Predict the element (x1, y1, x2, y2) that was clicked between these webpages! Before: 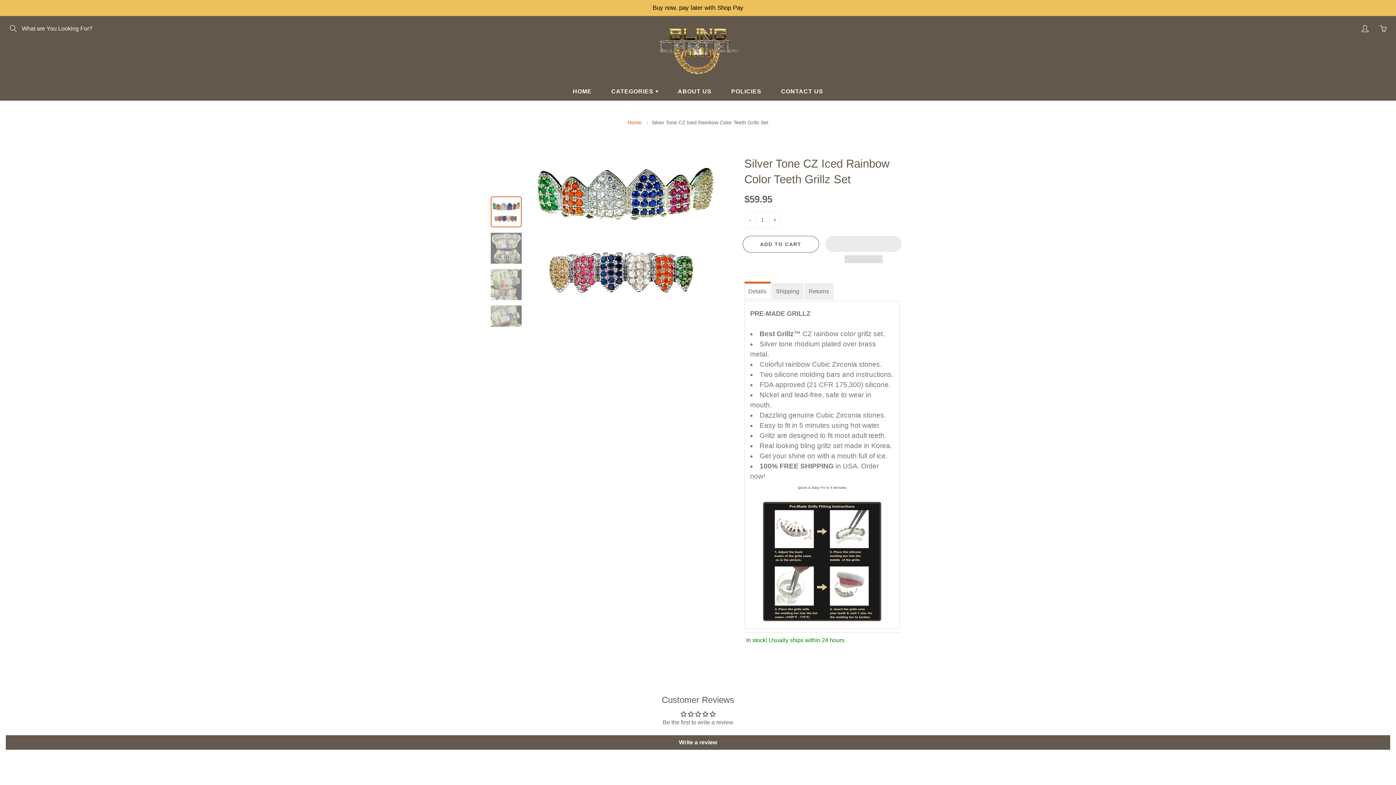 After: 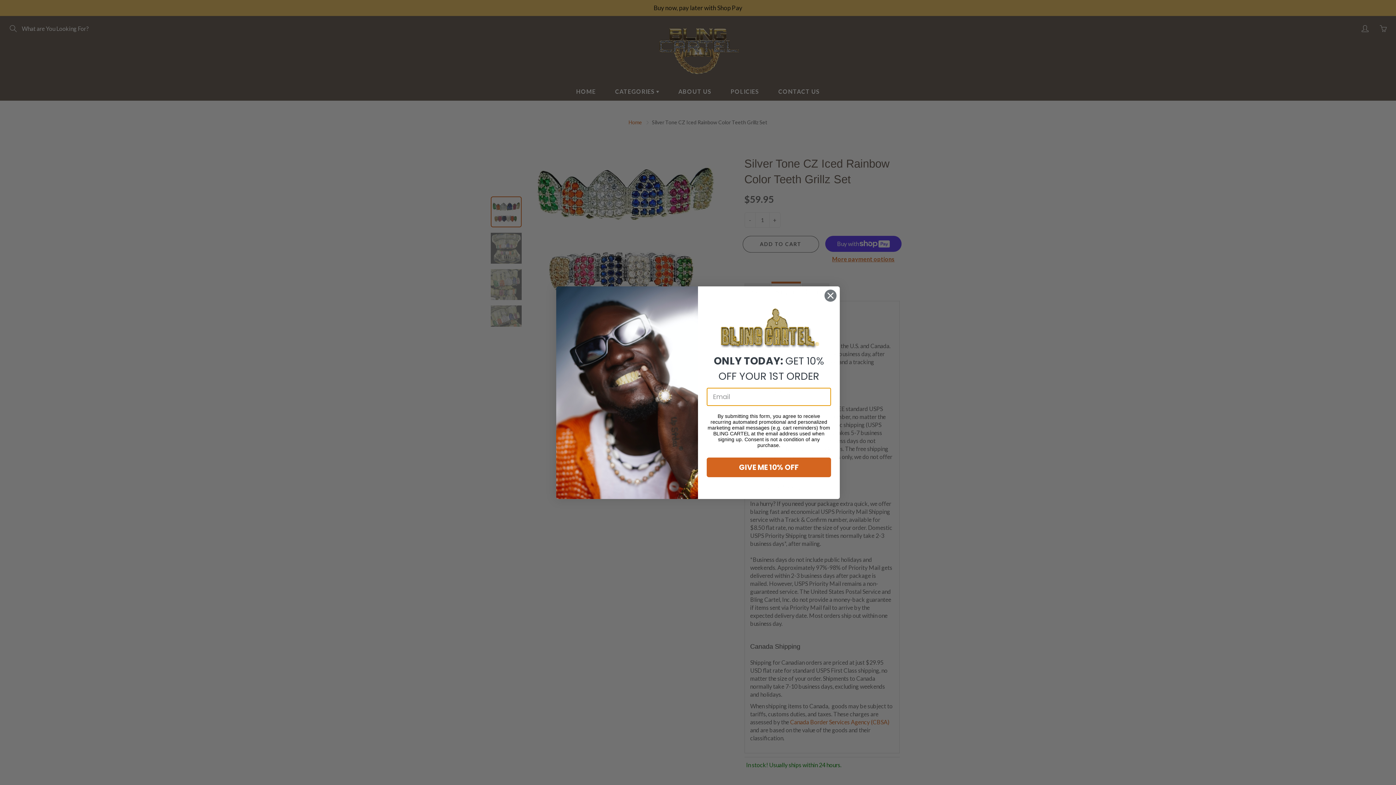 Action: label: Shipping bbox: (772, 283, 803, 299)